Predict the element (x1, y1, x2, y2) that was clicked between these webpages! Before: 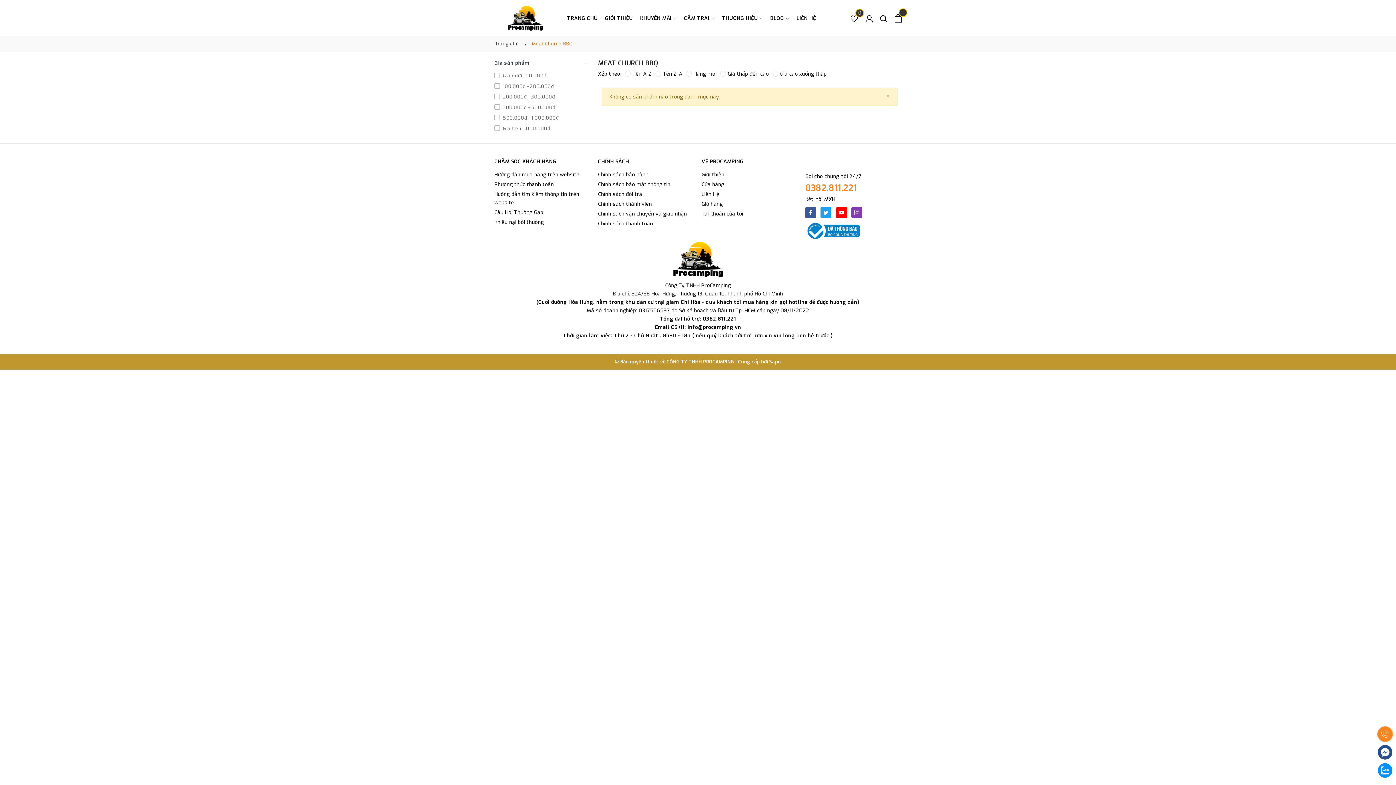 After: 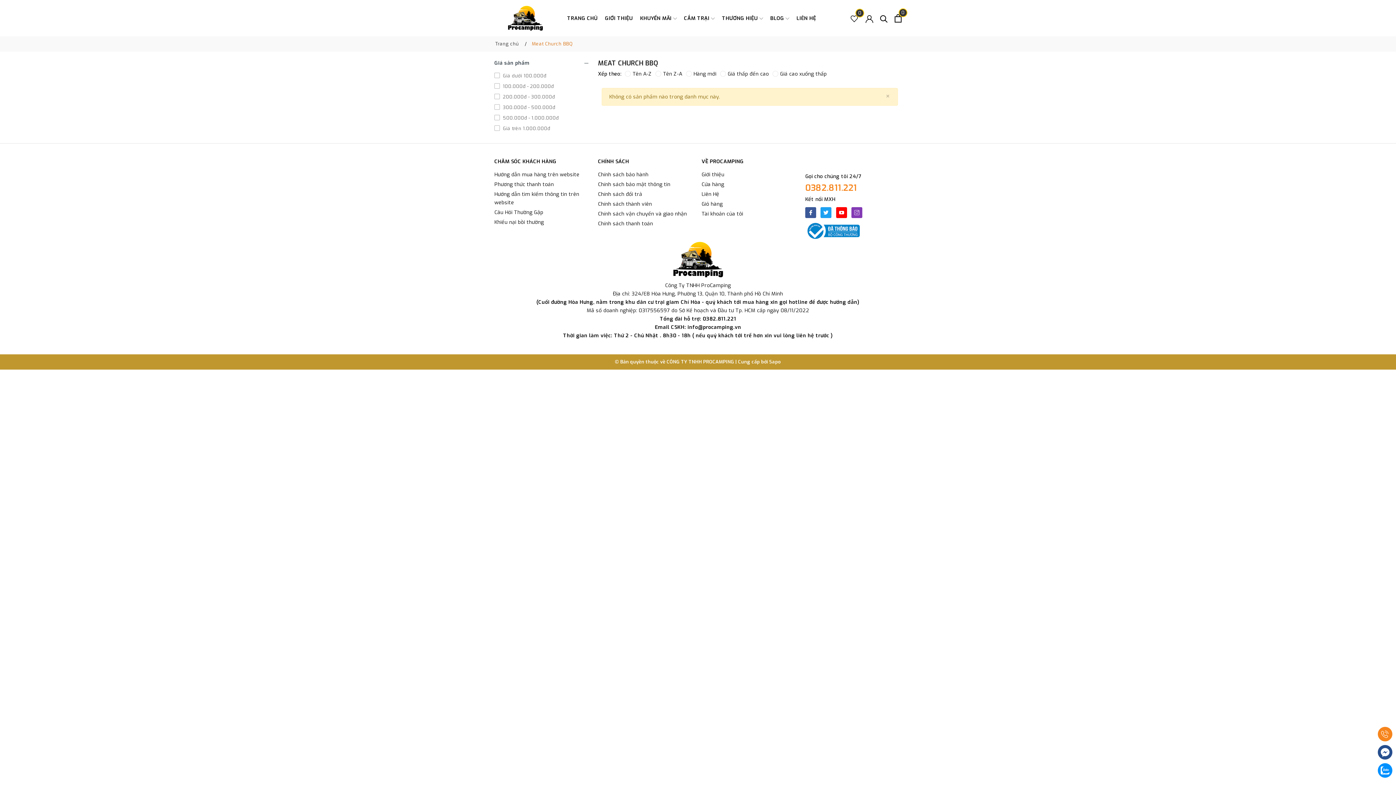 Action: bbox: (805, 224, 860, 236)